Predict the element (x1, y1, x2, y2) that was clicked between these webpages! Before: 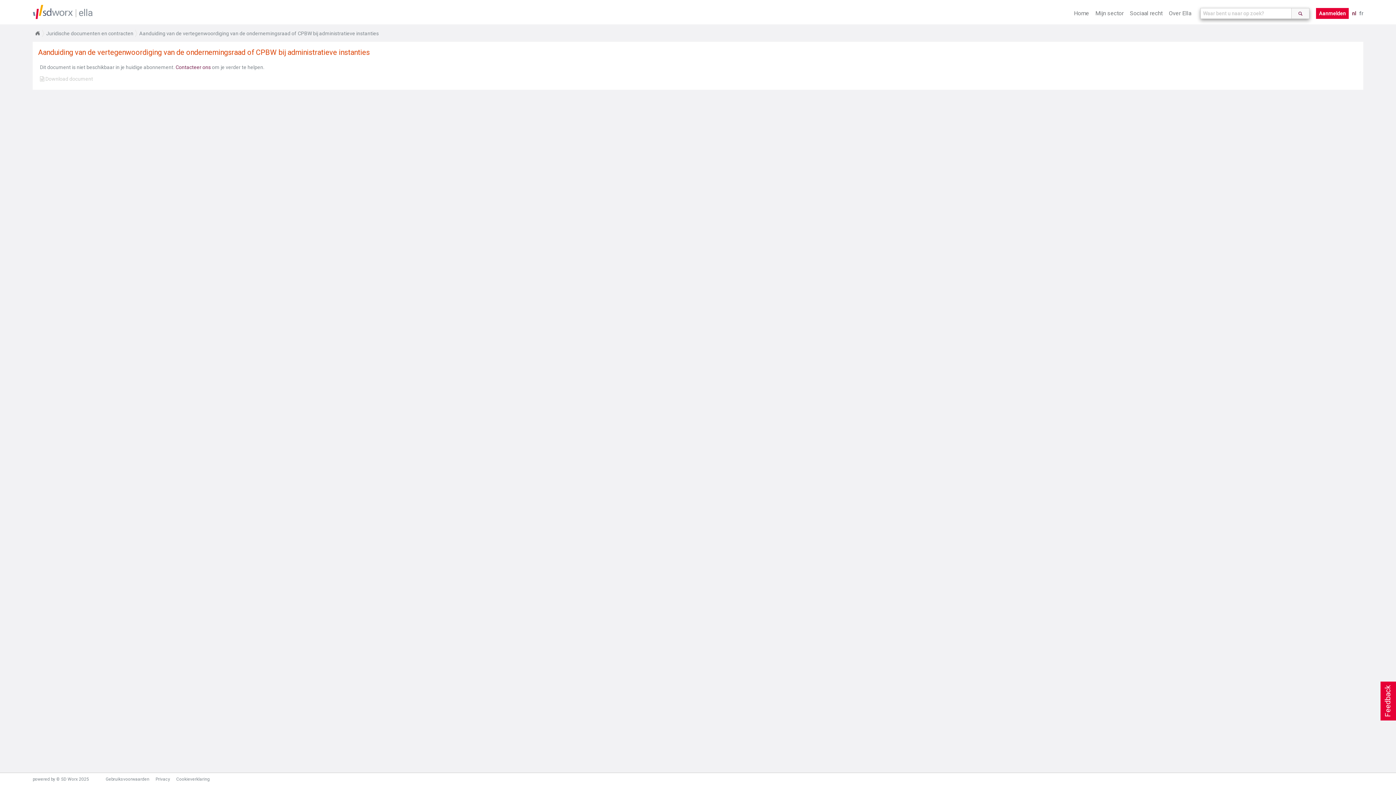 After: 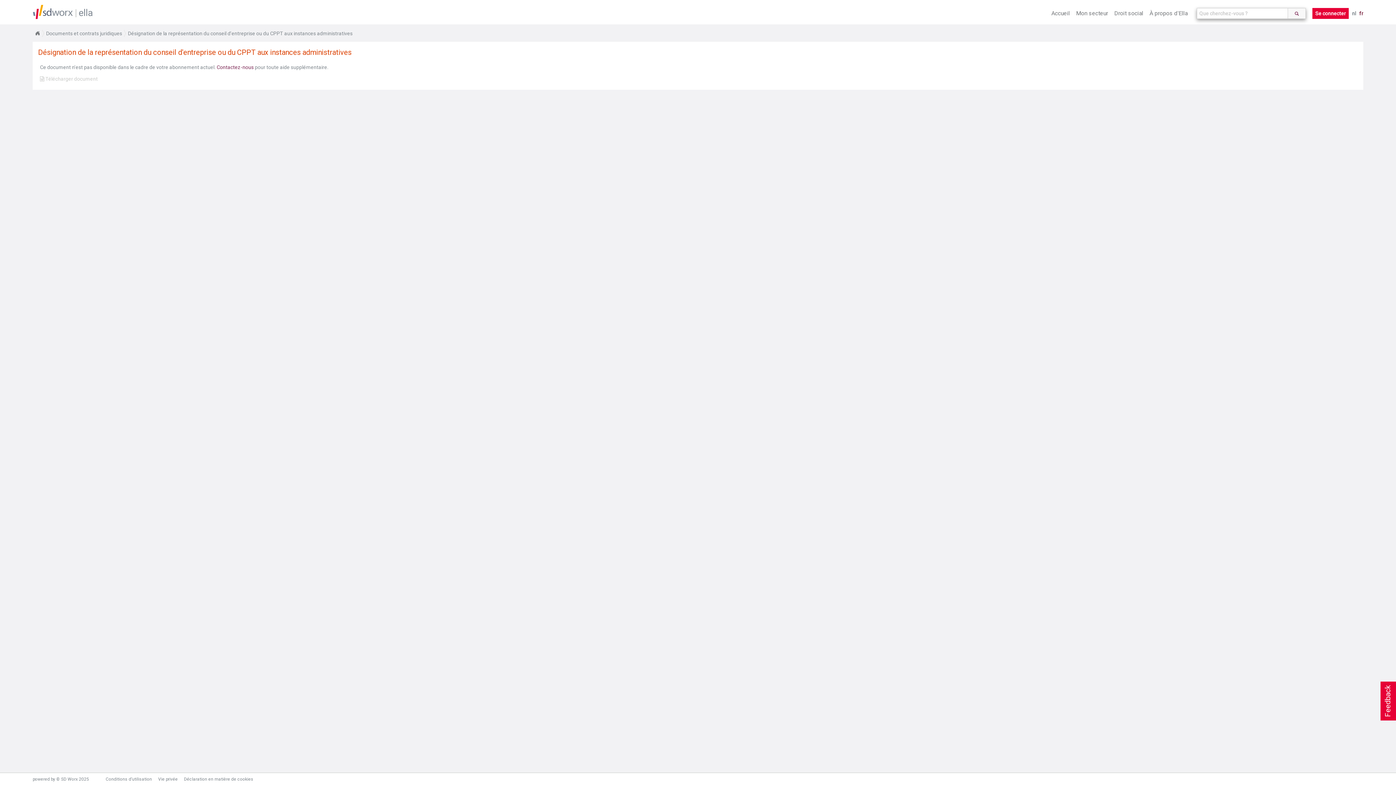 Action: bbox: (1359, 10, 1363, 16) label: fr